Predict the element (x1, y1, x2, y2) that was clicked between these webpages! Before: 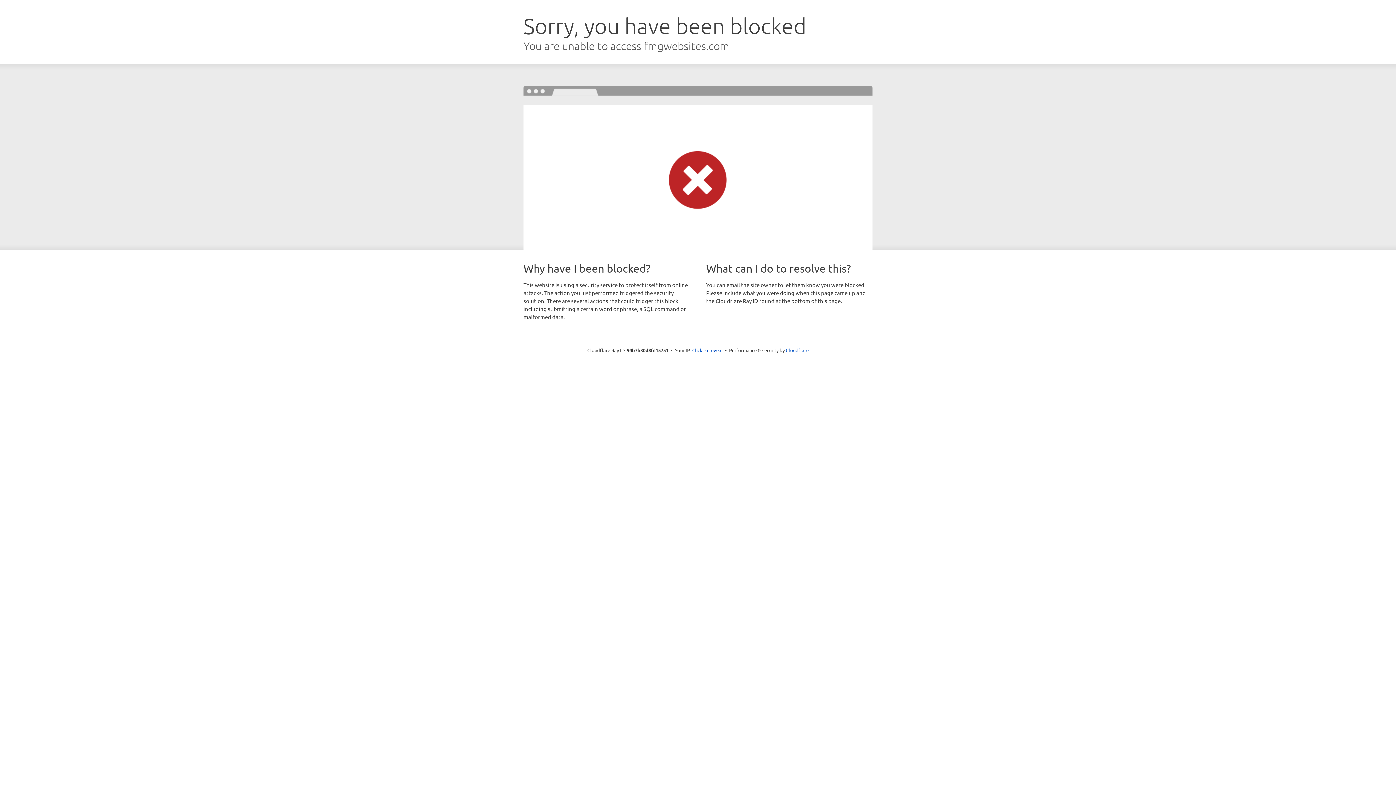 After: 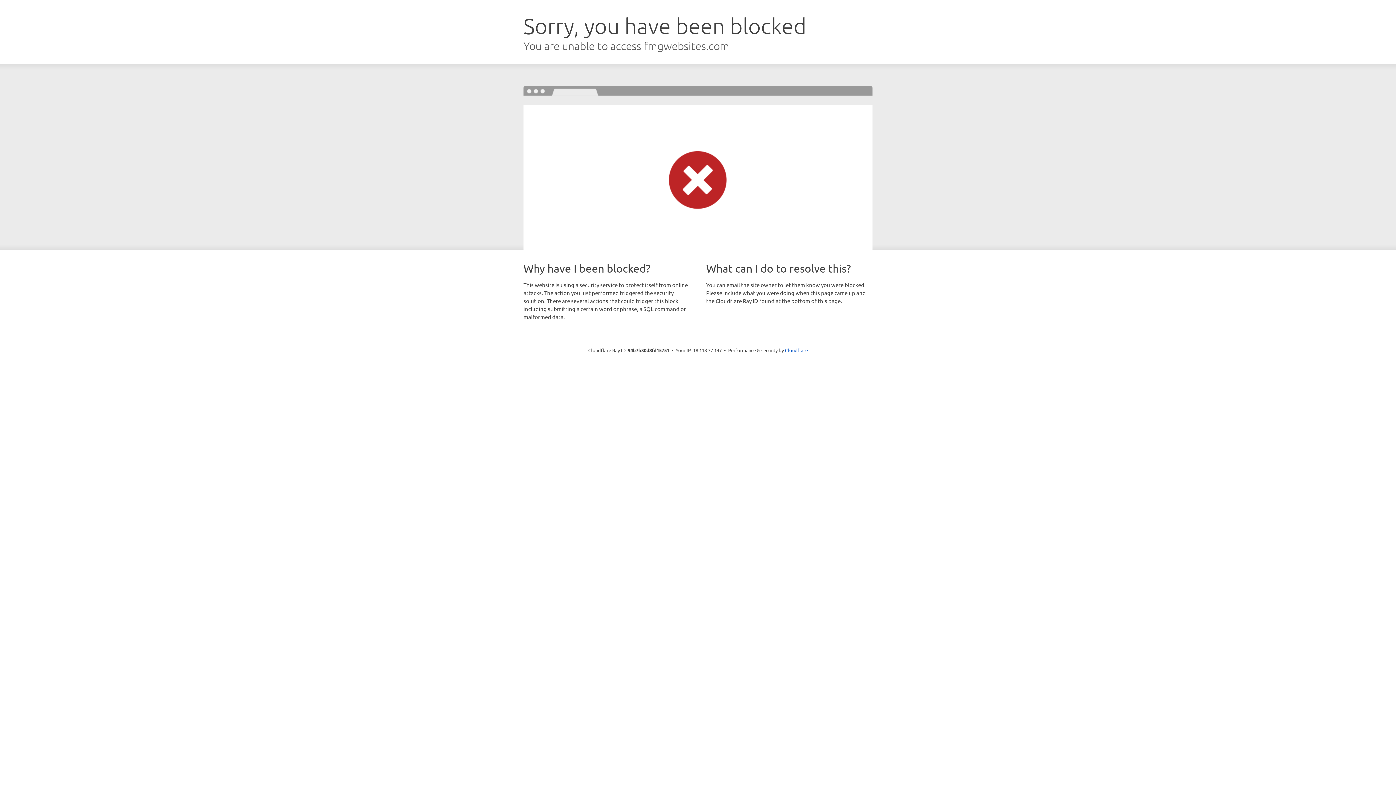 Action: bbox: (692, 346, 722, 353) label: Click to reveal